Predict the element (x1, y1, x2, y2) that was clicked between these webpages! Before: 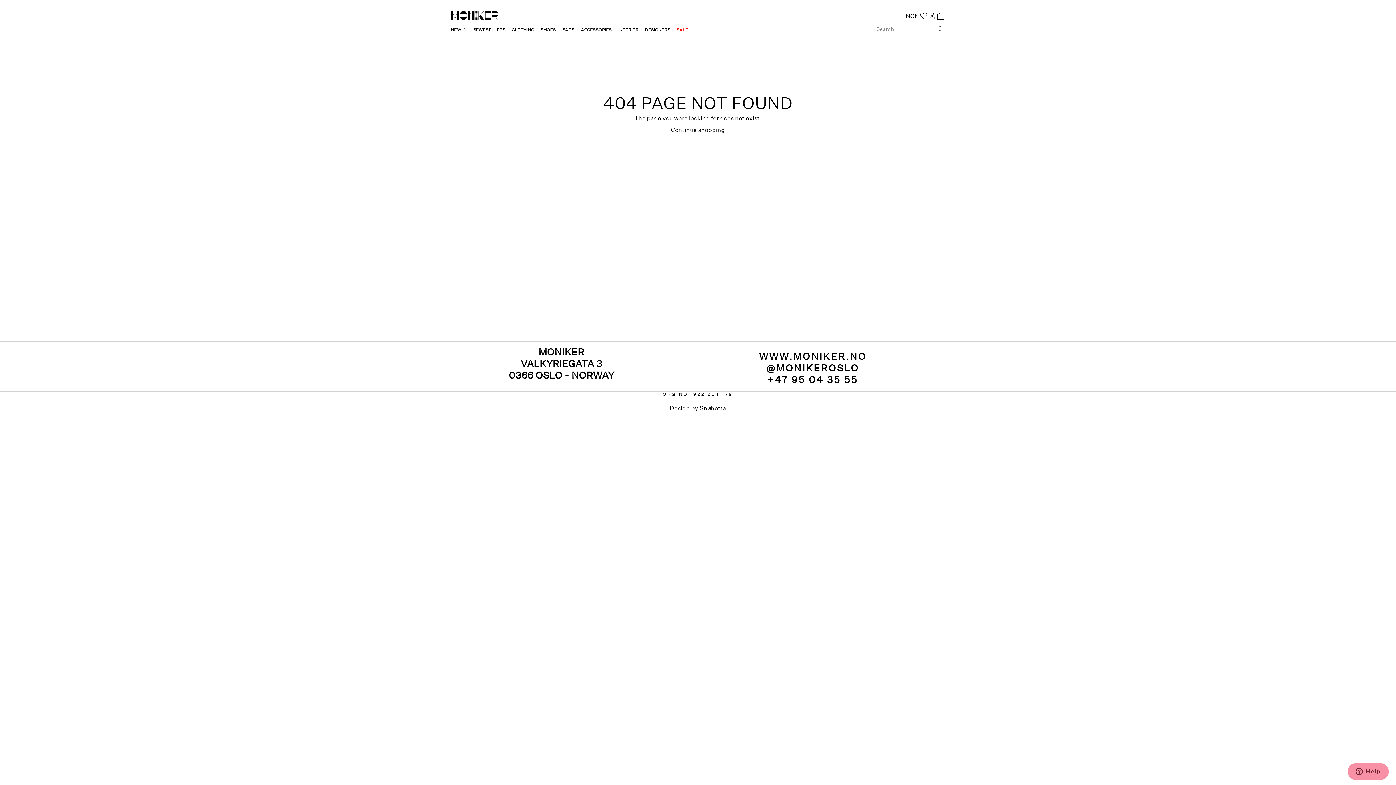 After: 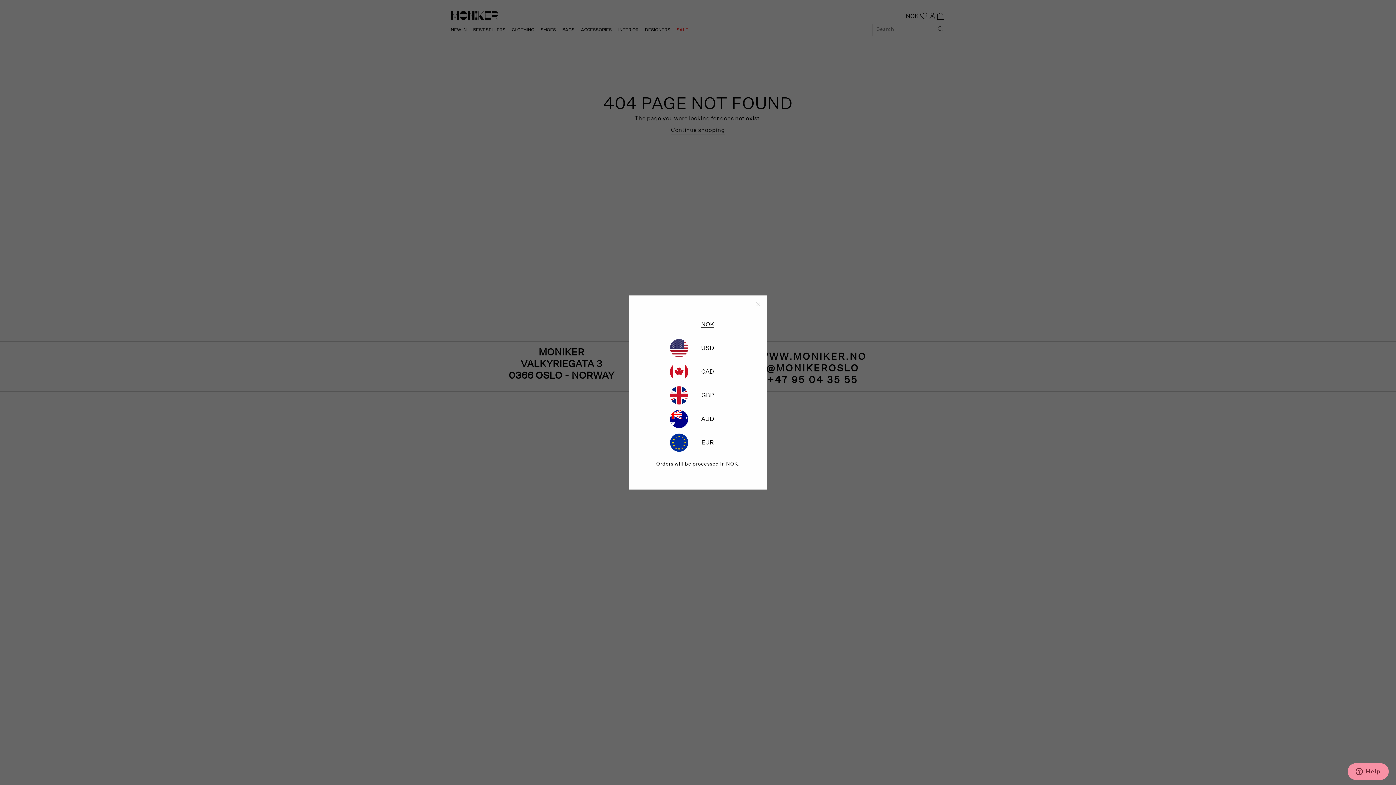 Action: bbox: (897, 10, 919, 20) label:  NOK